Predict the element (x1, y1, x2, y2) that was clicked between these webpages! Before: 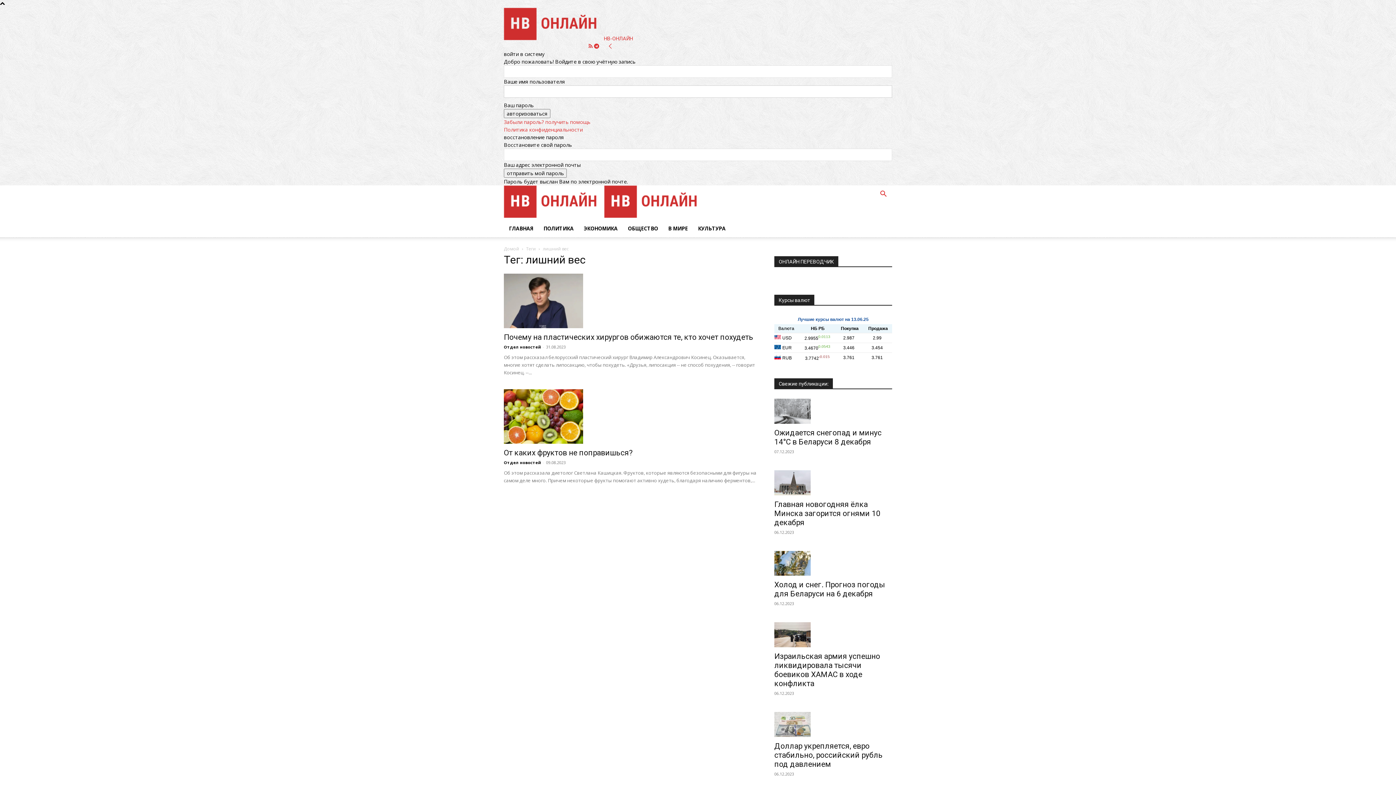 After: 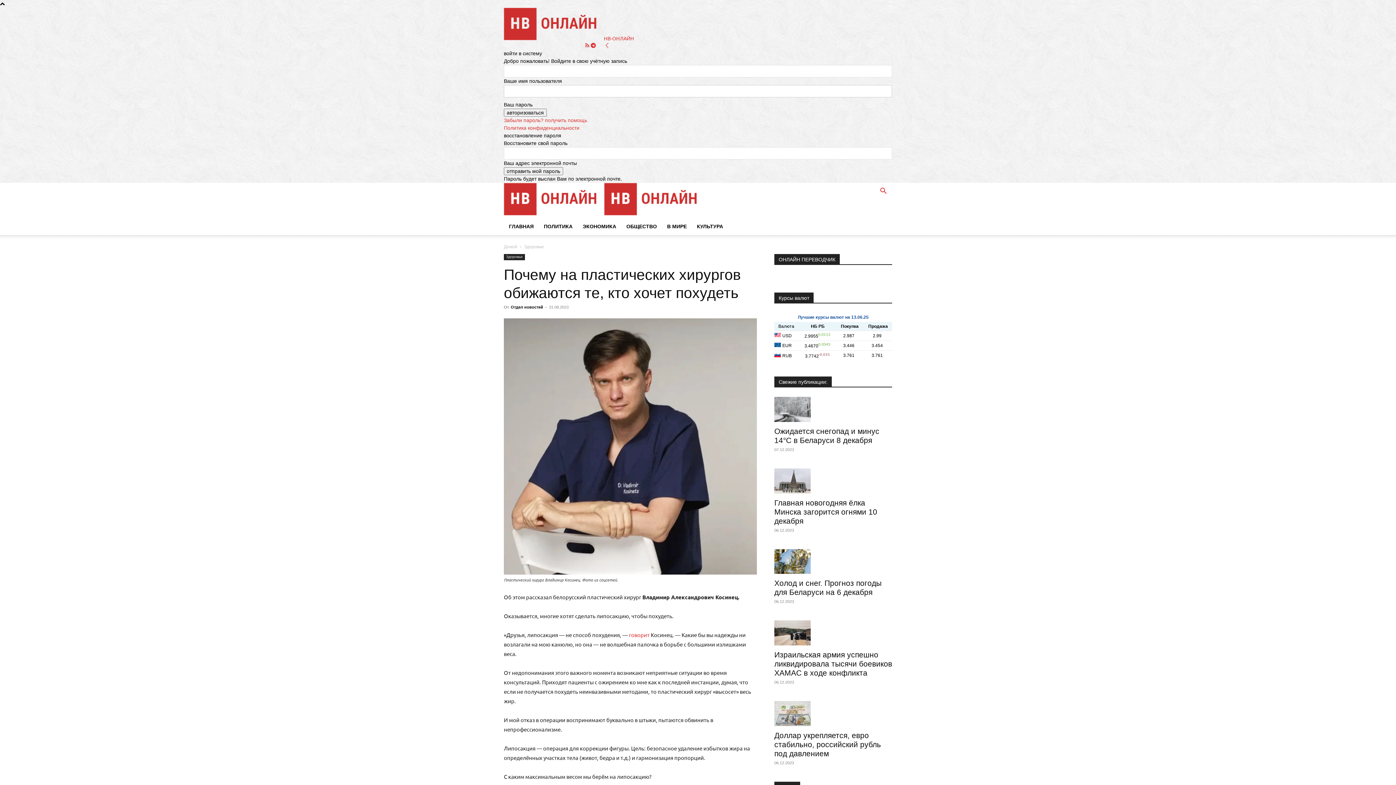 Action: bbox: (504, 333, 753, 341) label: Почему на пластических хирургов обижаются те, кто хочет похудеть